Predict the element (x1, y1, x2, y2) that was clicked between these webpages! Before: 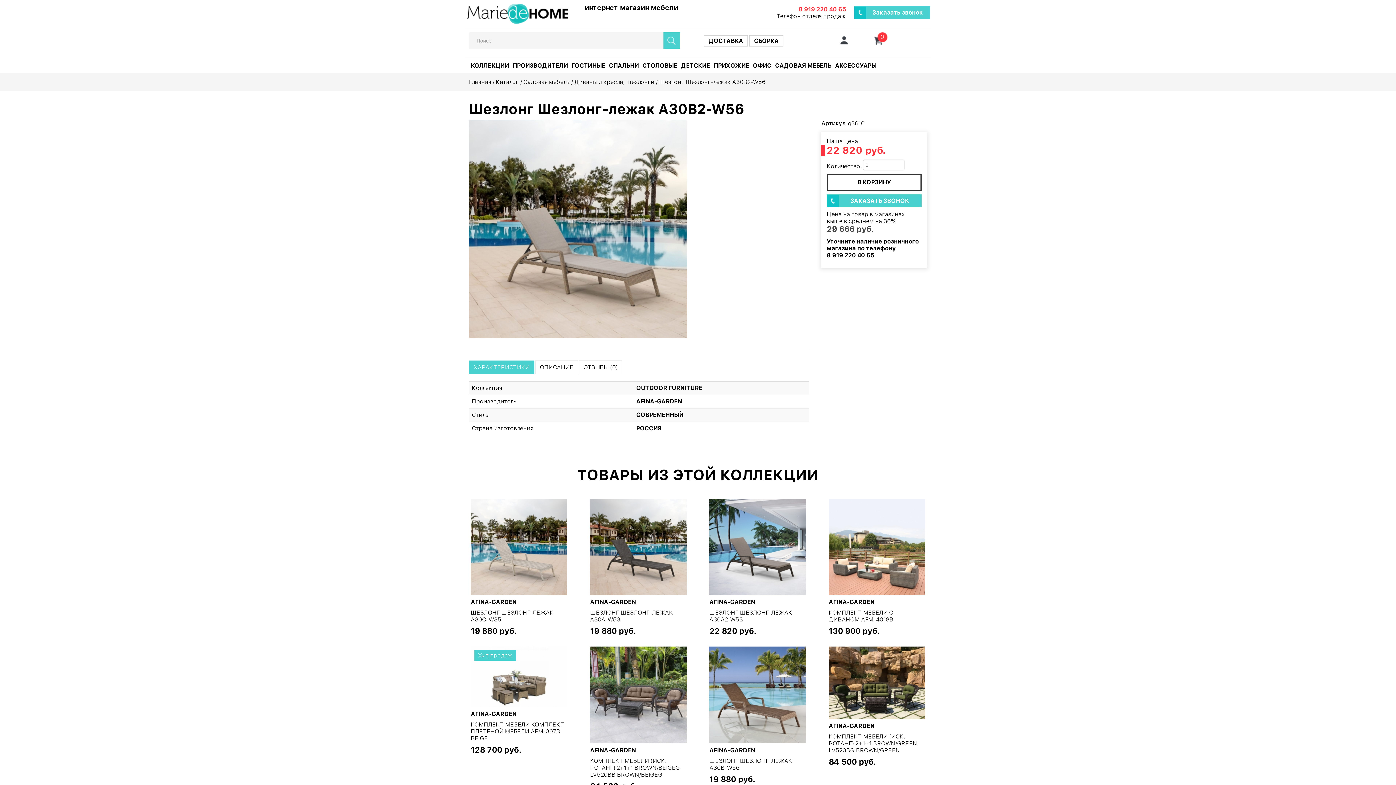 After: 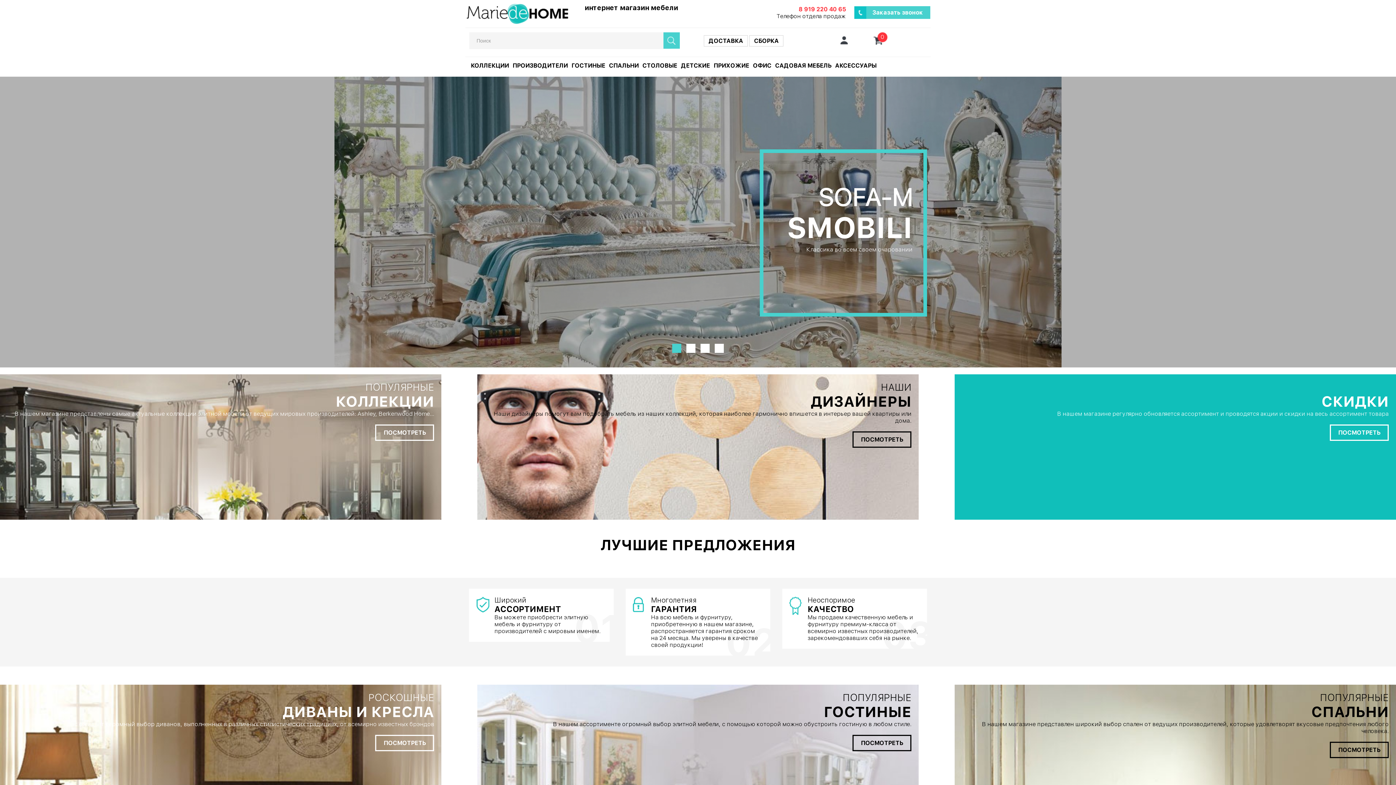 Action: label: Главная bbox: (469, 73, 491, 90)